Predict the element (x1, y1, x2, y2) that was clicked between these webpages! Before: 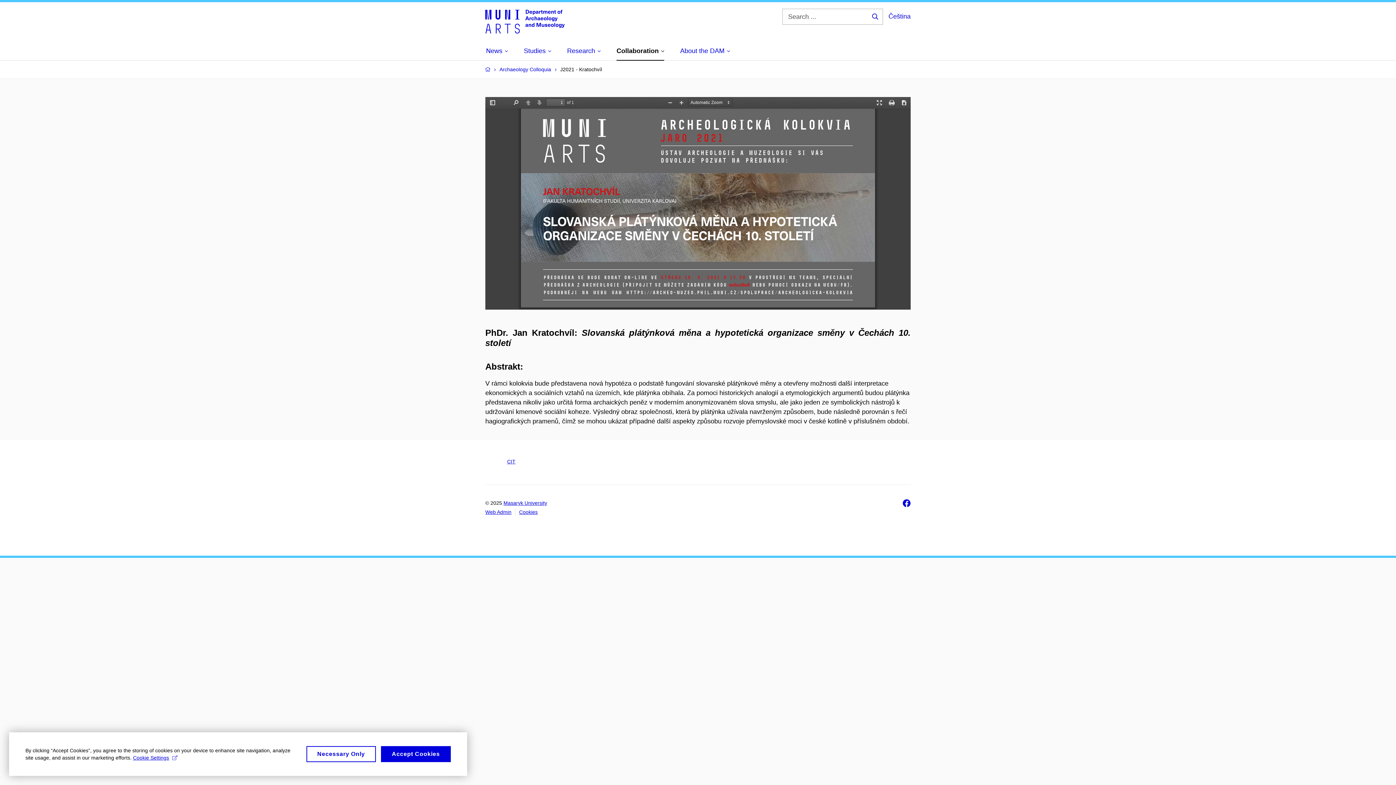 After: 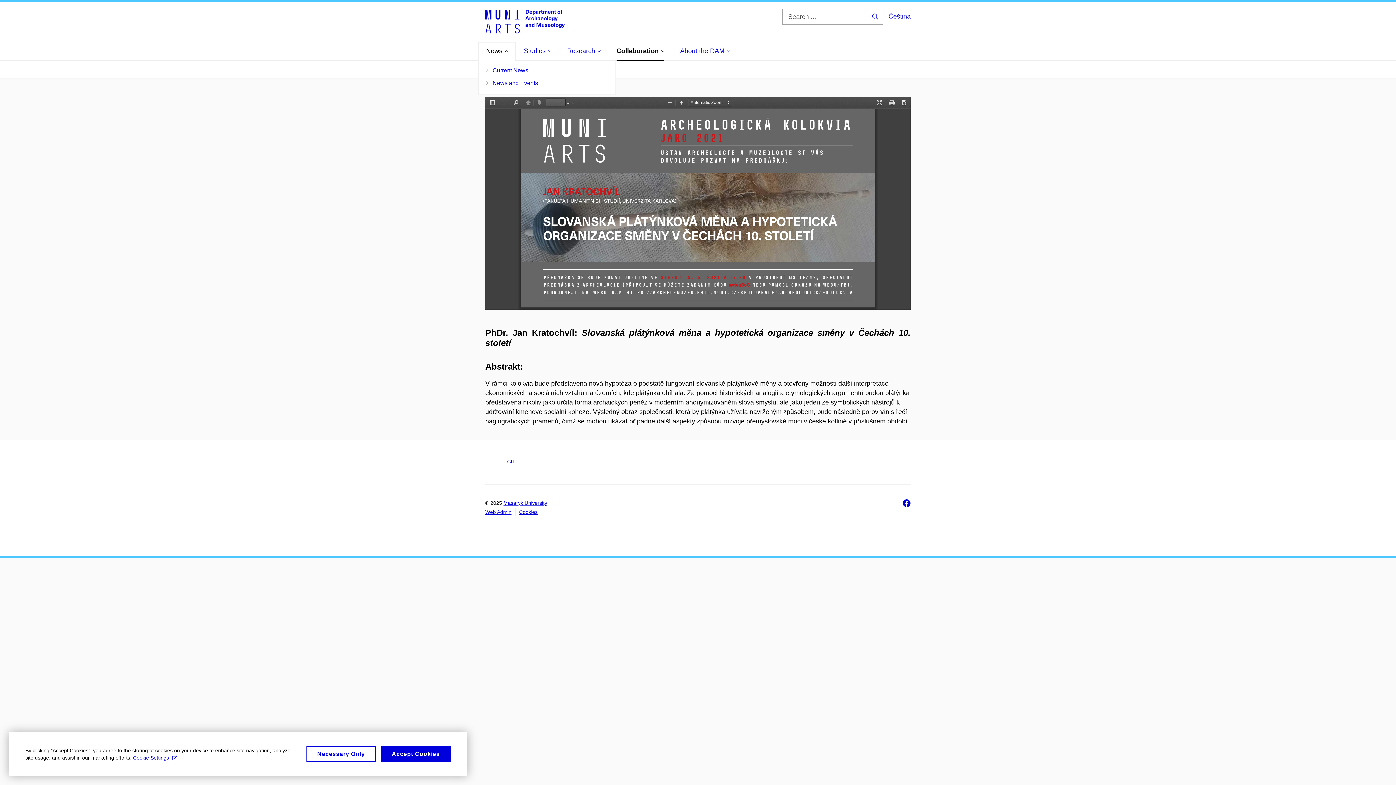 Action: bbox: (486, 42, 508, 59) label: News